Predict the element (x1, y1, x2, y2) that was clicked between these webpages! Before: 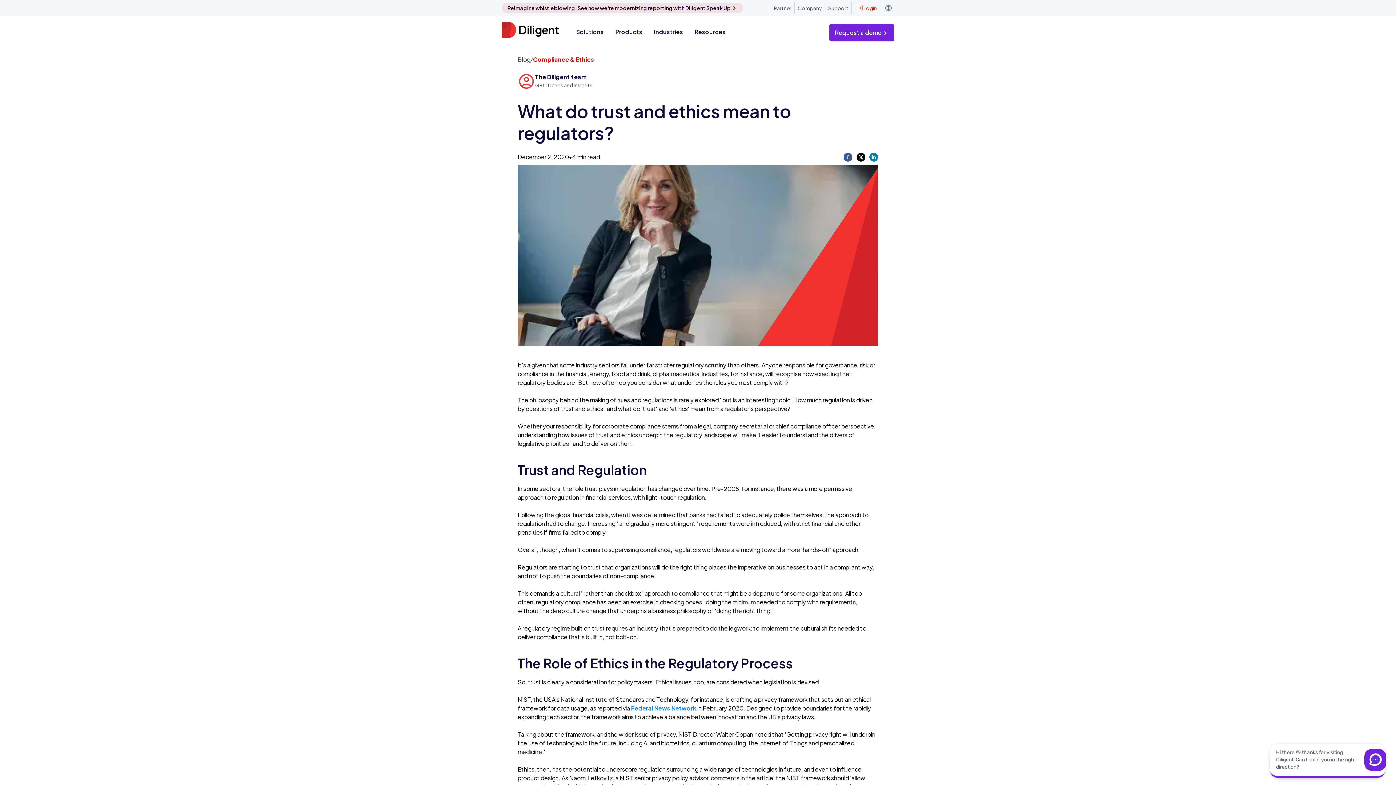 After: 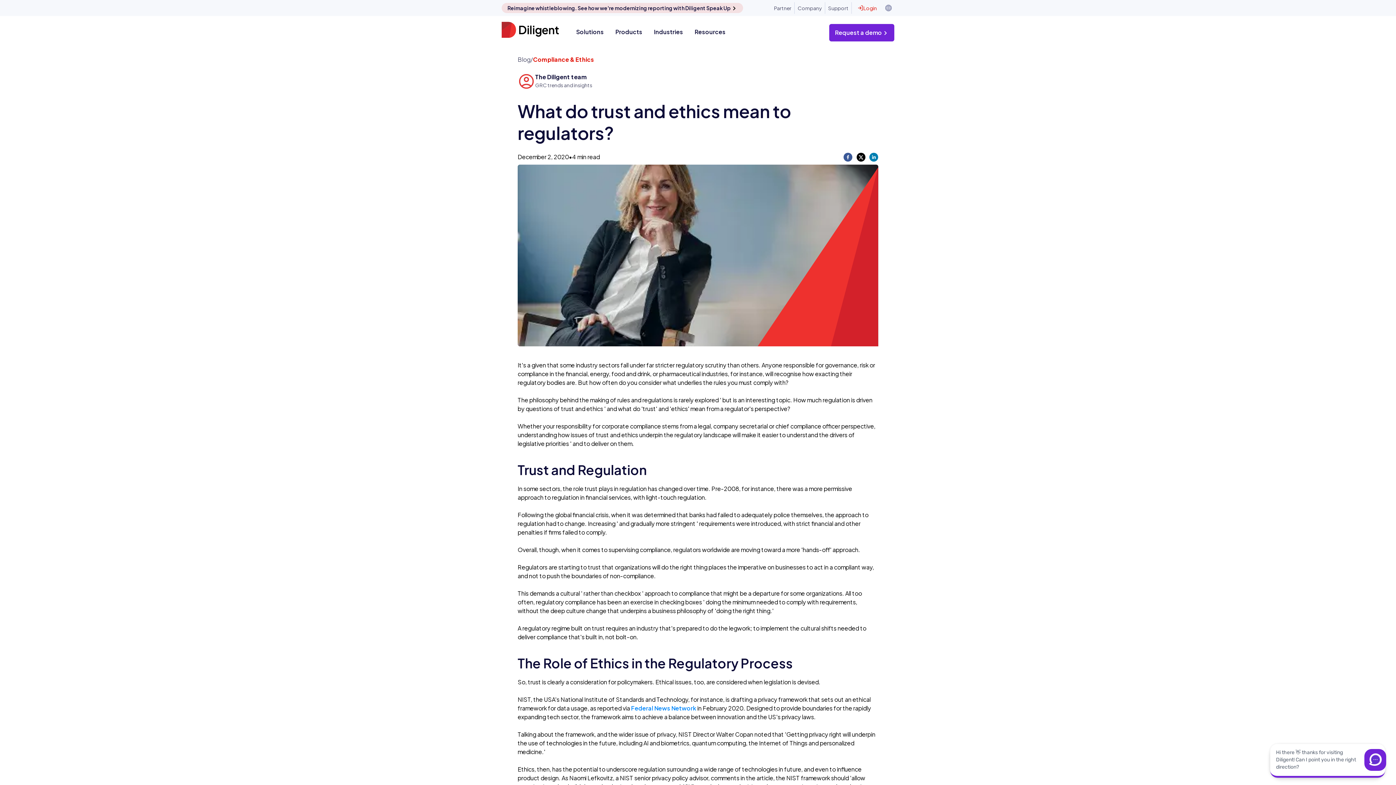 Action: label: linkedin bbox: (869, 152, 878, 161)